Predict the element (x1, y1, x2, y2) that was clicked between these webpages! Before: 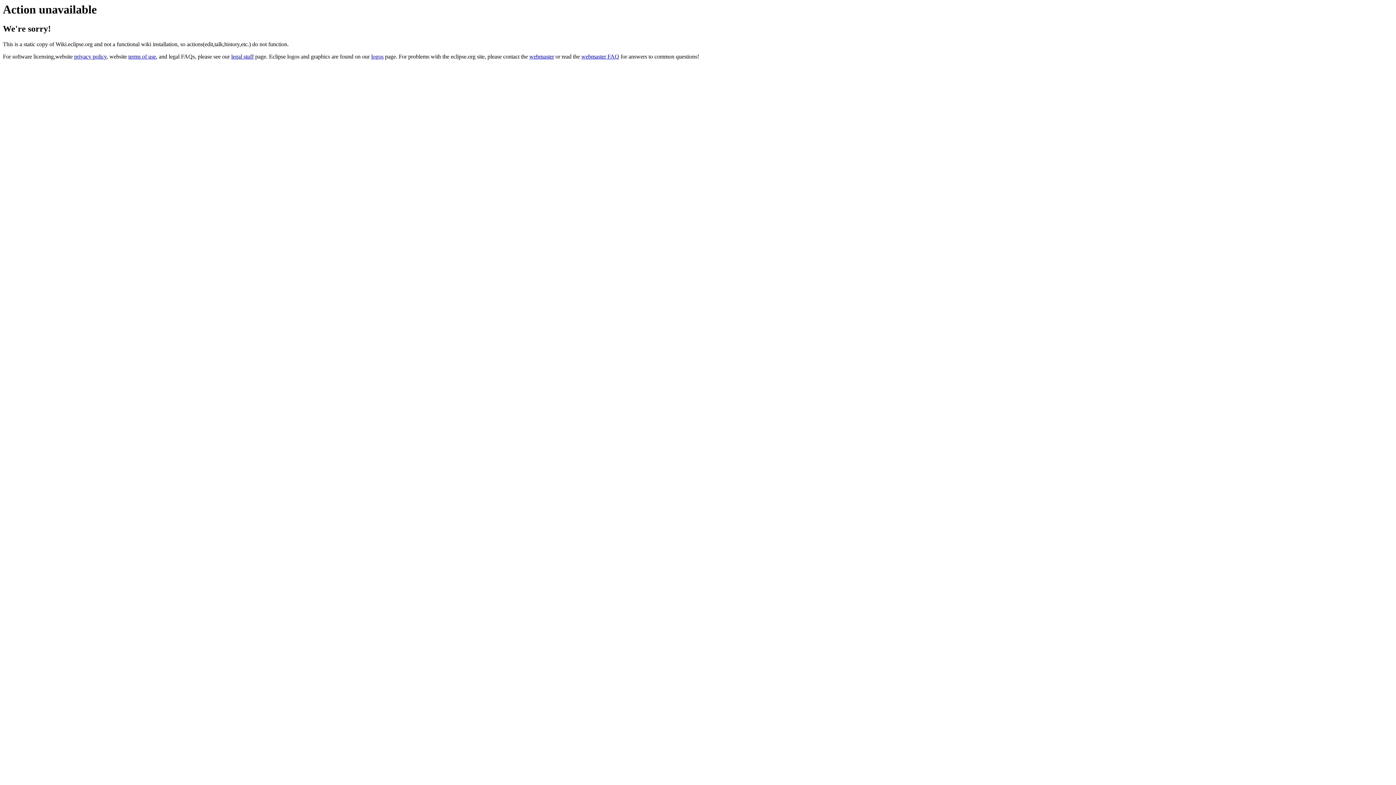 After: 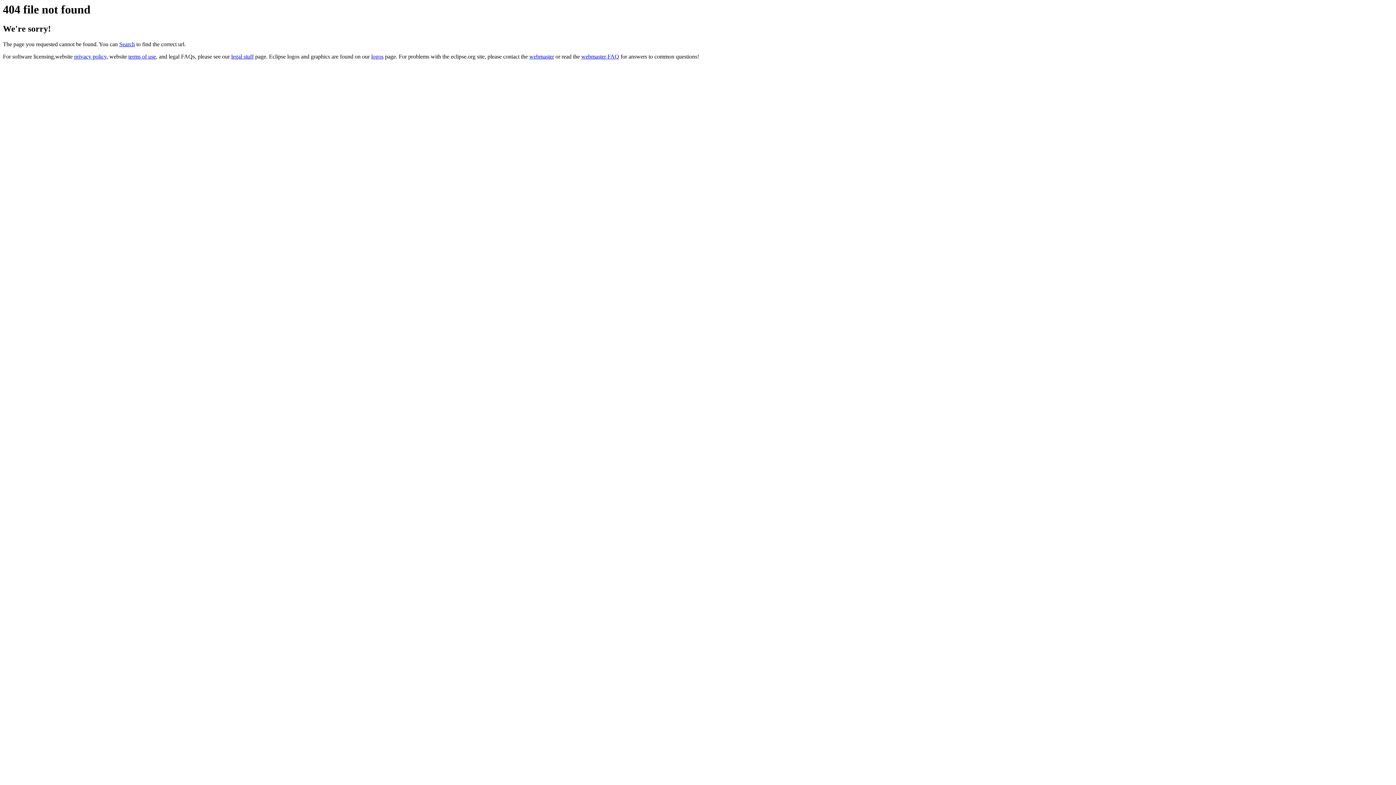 Action: label: logos bbox: (371, 53, 383, 59)